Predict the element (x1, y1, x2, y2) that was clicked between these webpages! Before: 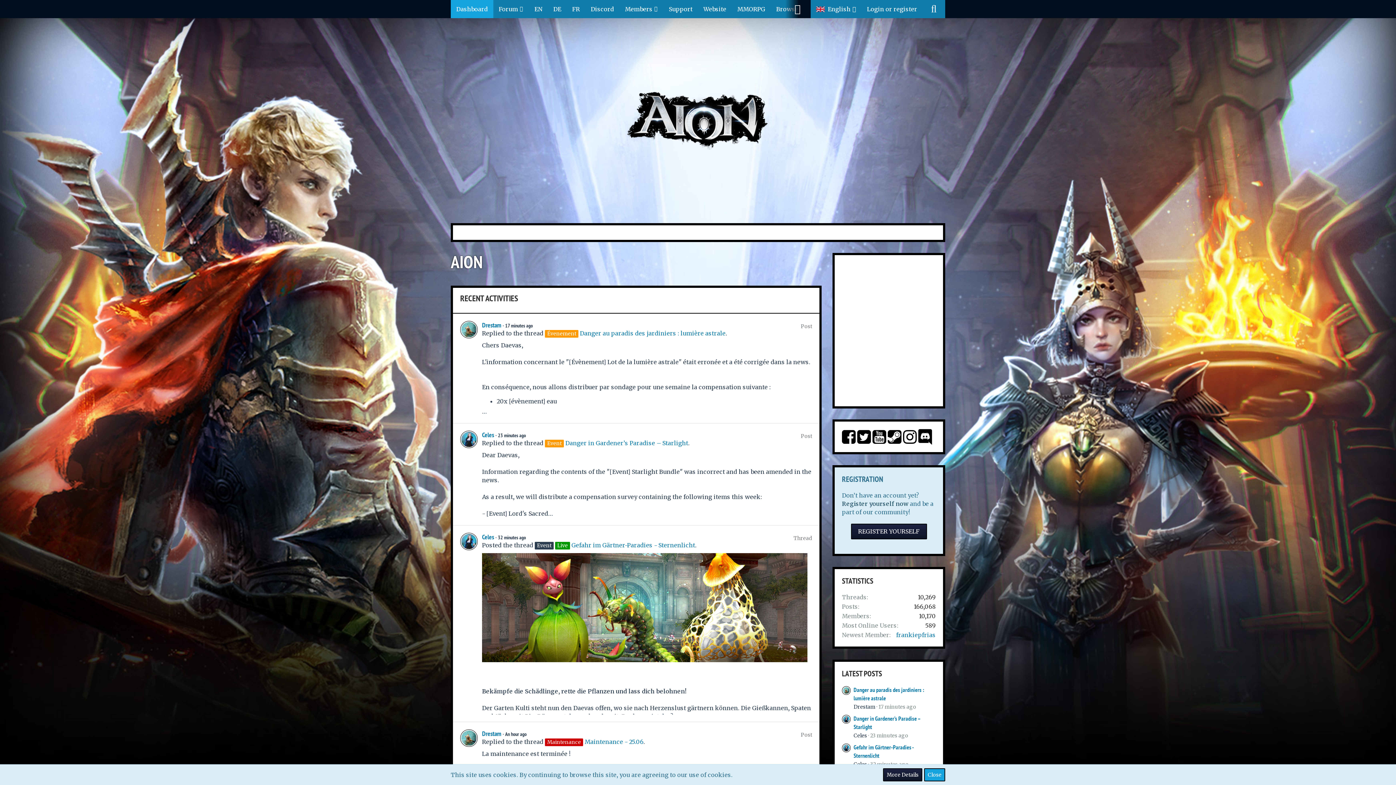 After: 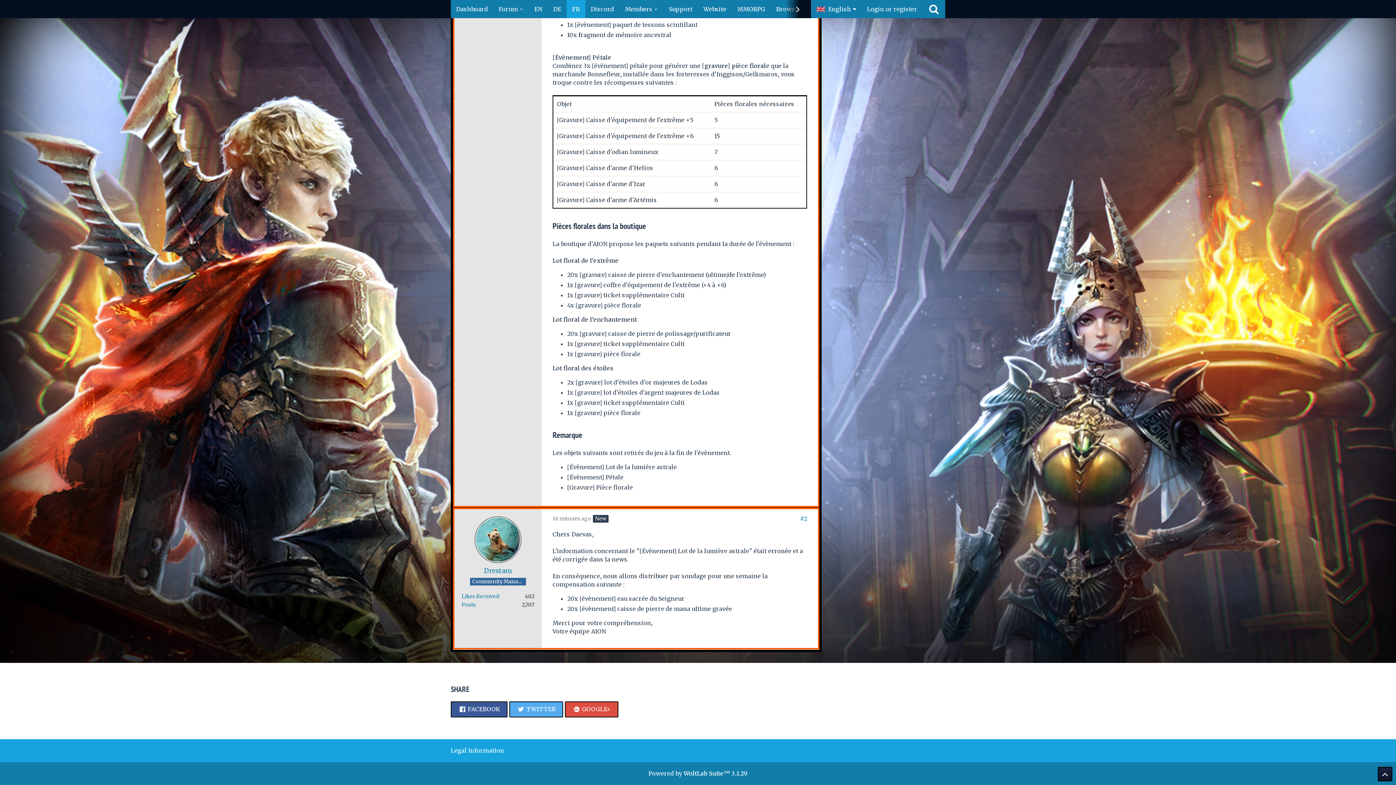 Action: label: Danger au paradis des jardiniers : lumière astrale bbox: (580, 329, 725, 337)